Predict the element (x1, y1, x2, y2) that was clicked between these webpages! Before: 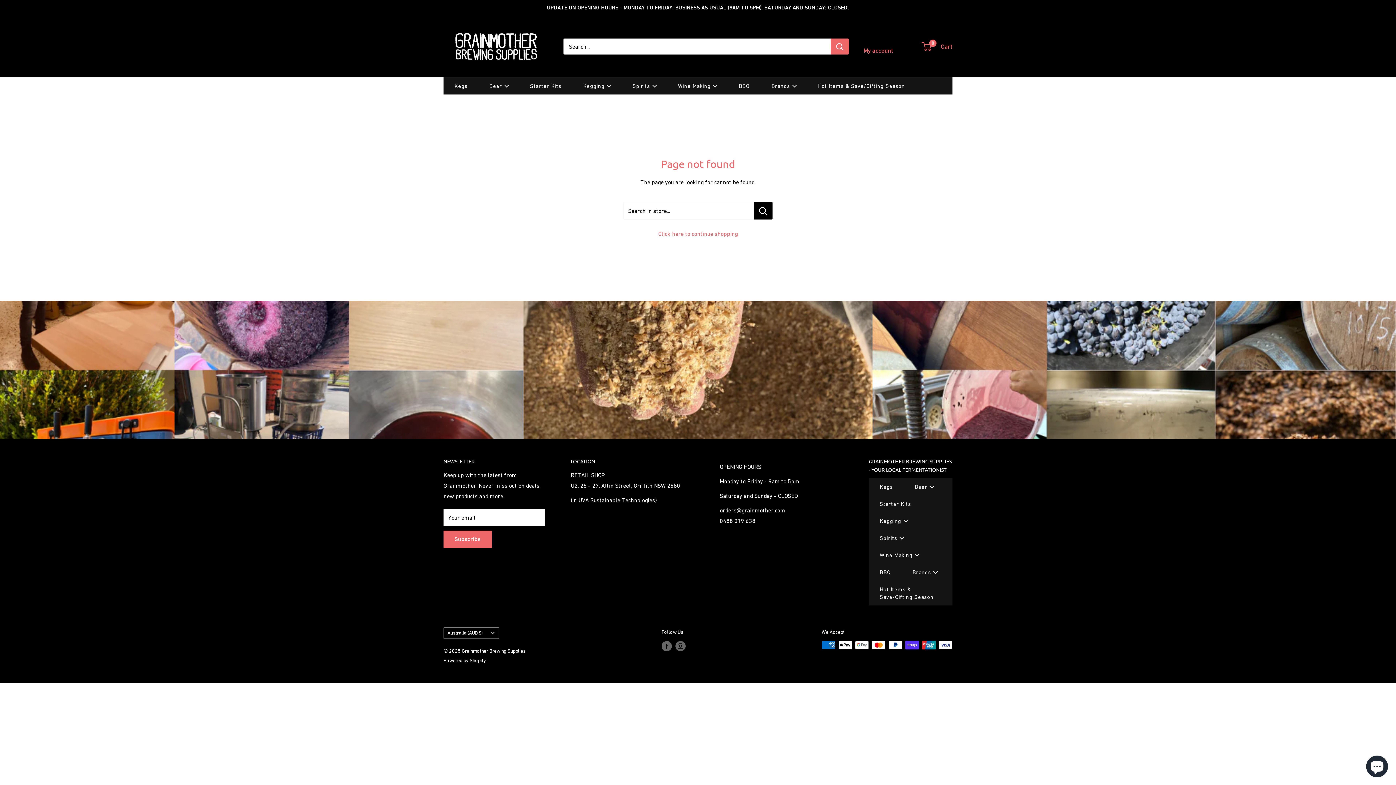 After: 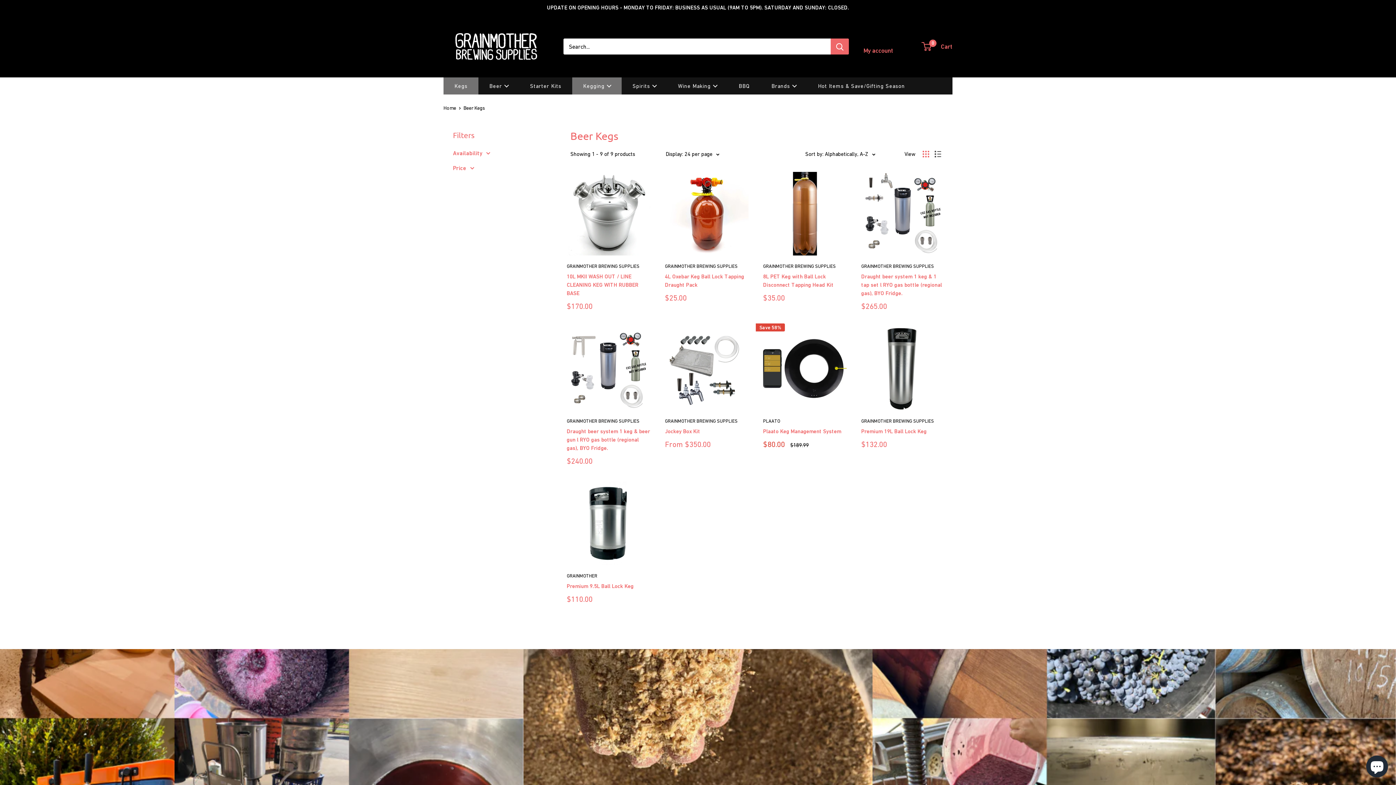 Action: label: Kegs bbox: (869, 478, 904, 495)